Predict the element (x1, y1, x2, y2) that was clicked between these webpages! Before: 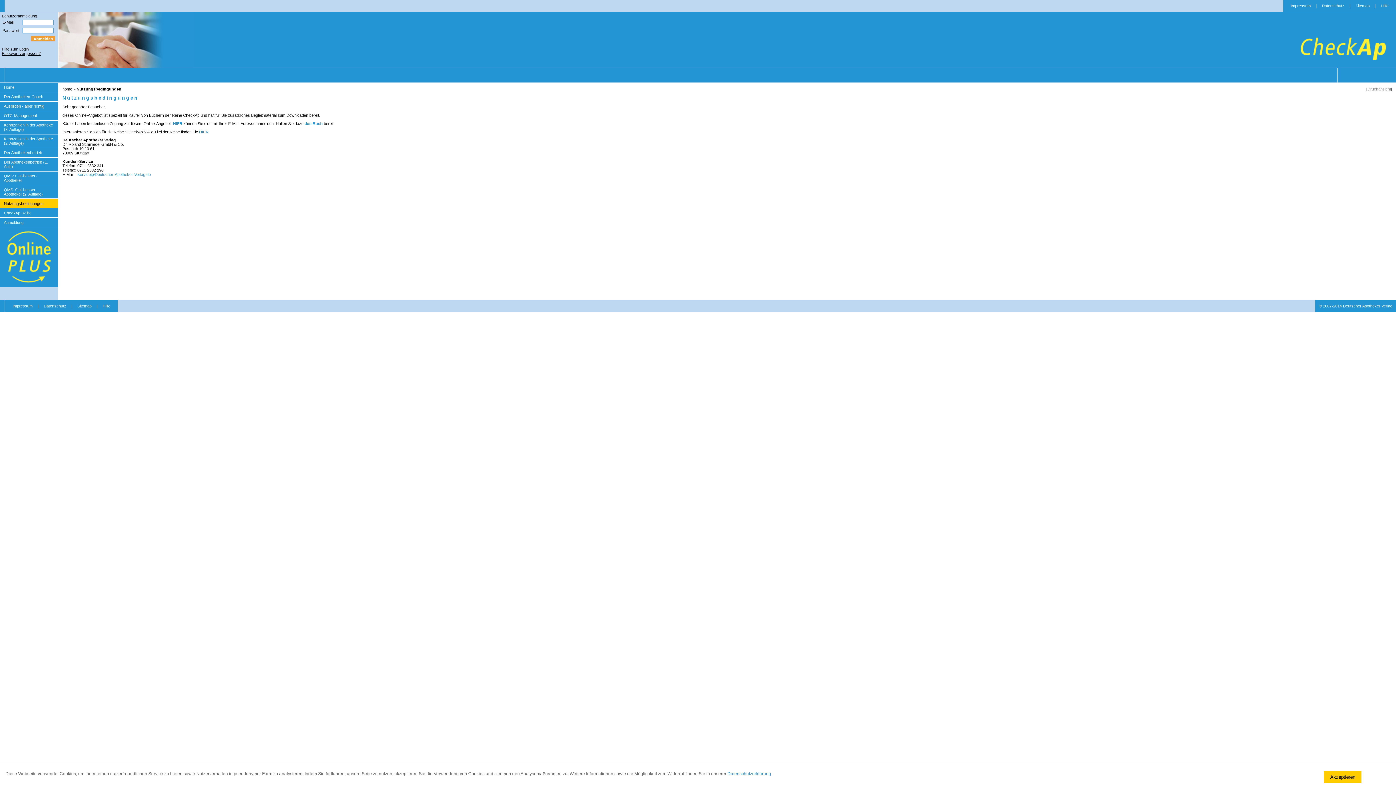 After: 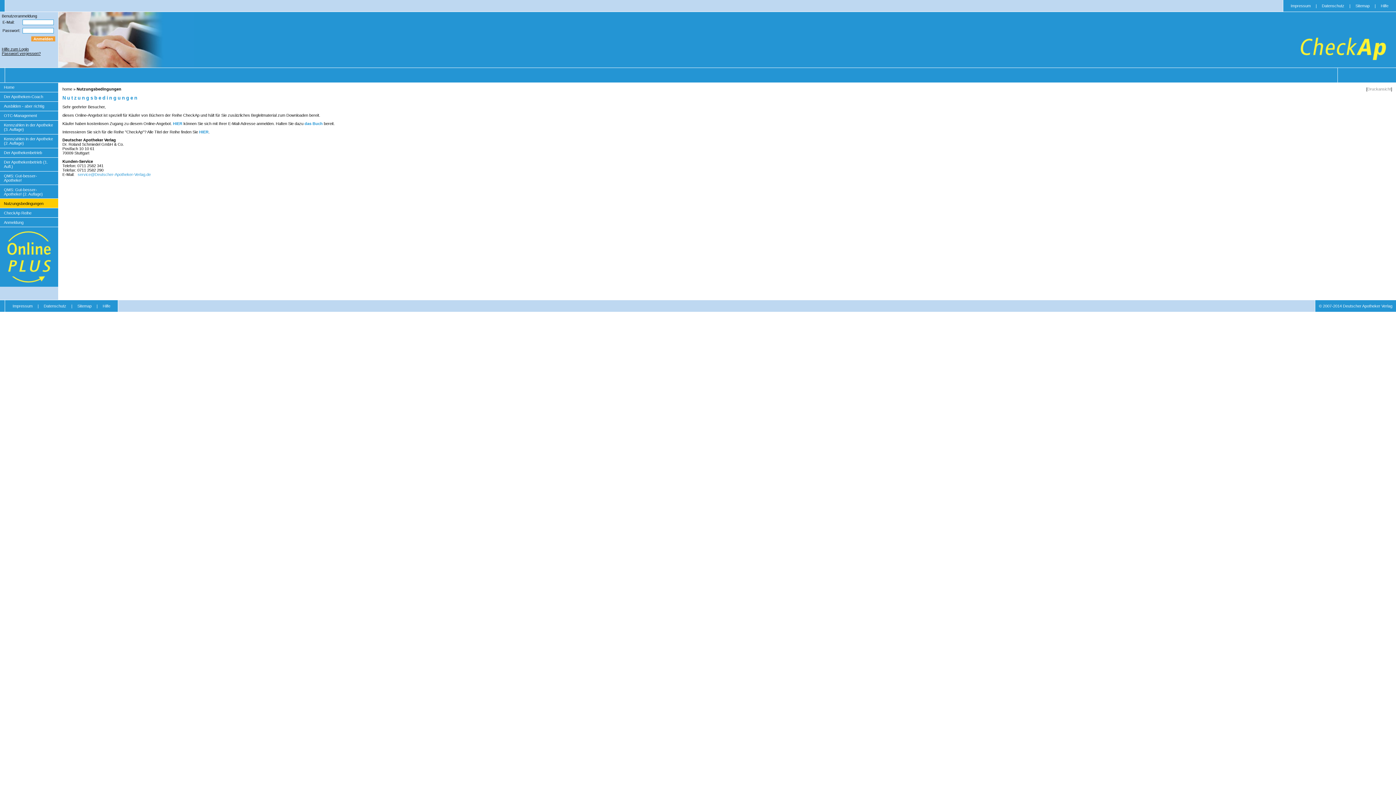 Action: label: Akzeptieren bbox: (1324, 771, 1361, 783)